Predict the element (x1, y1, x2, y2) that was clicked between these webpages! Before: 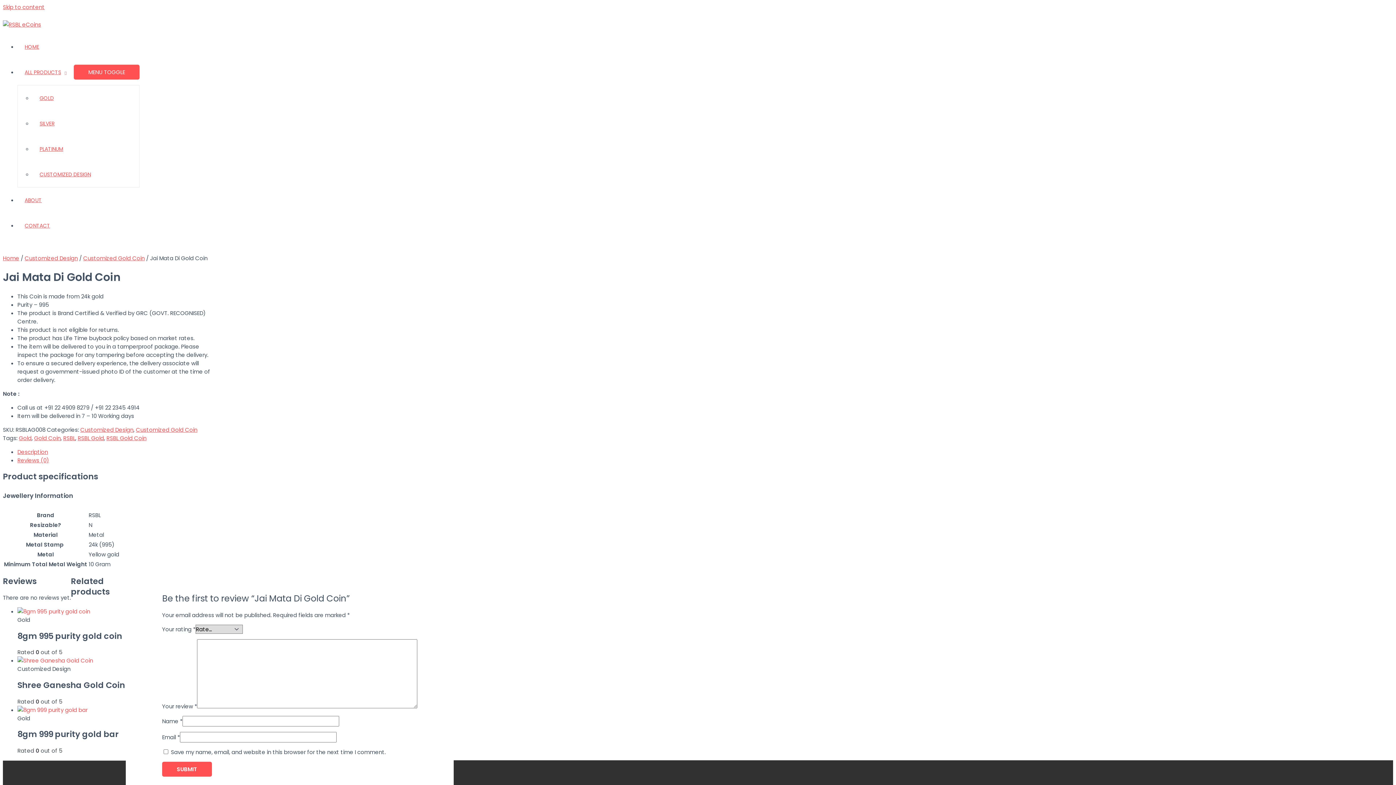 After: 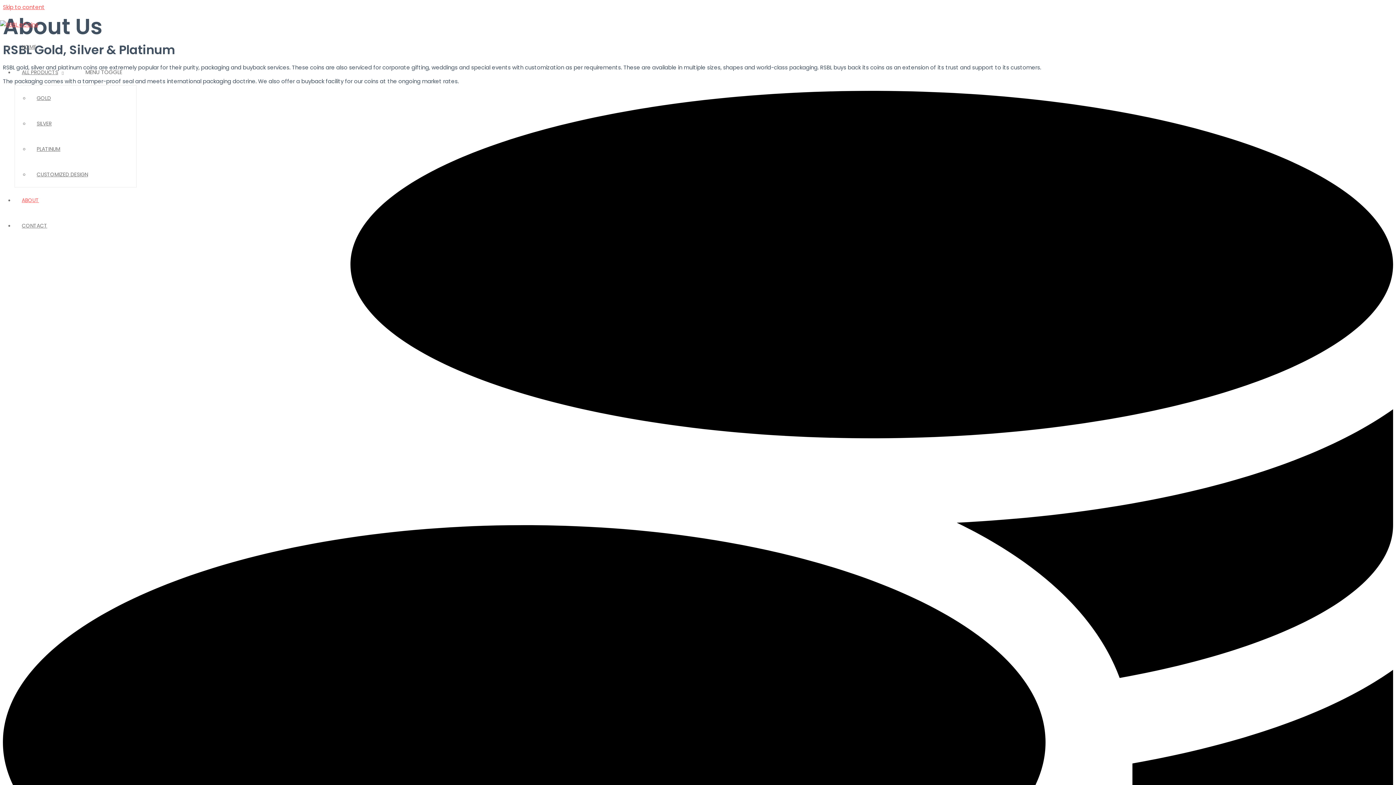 Action: bbox: (17, 196, 49, 204) label: ABOUT